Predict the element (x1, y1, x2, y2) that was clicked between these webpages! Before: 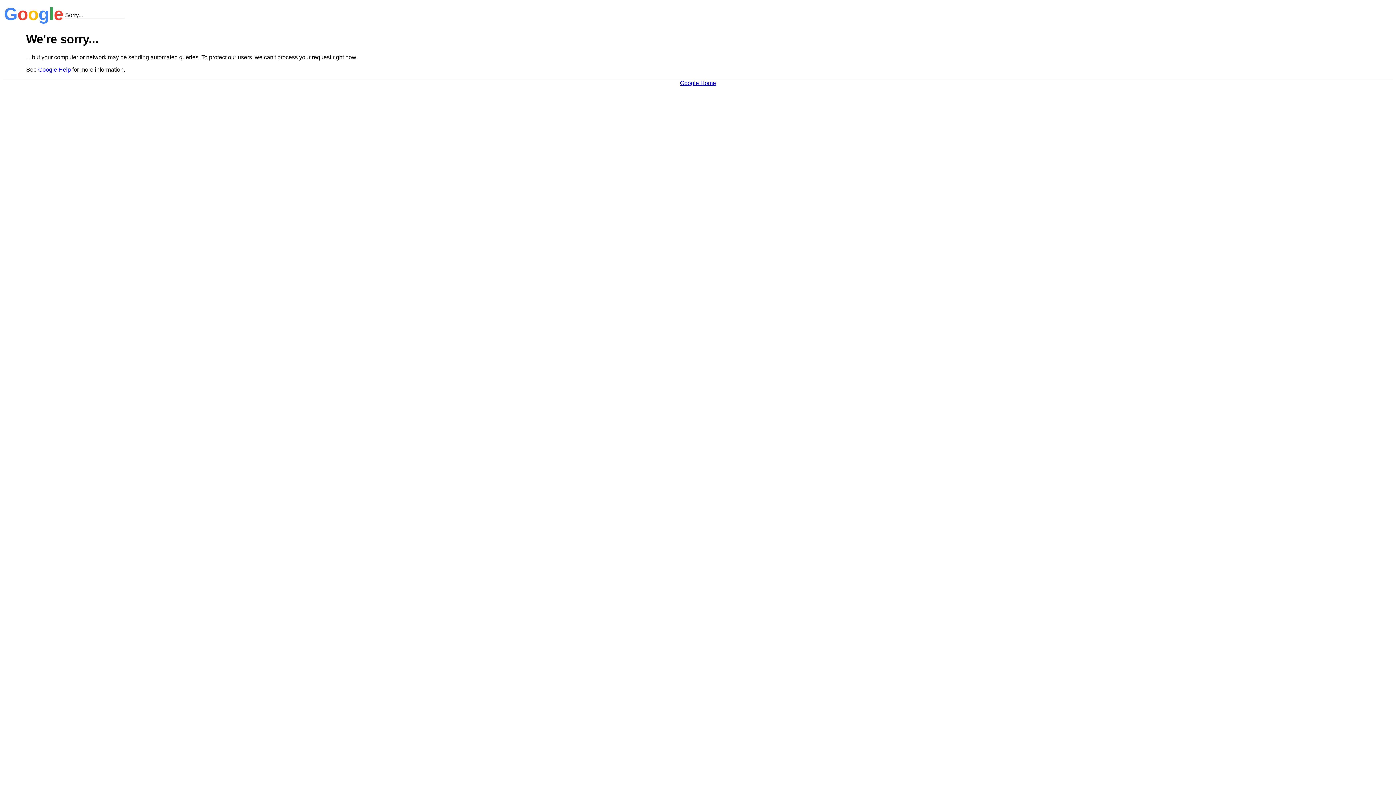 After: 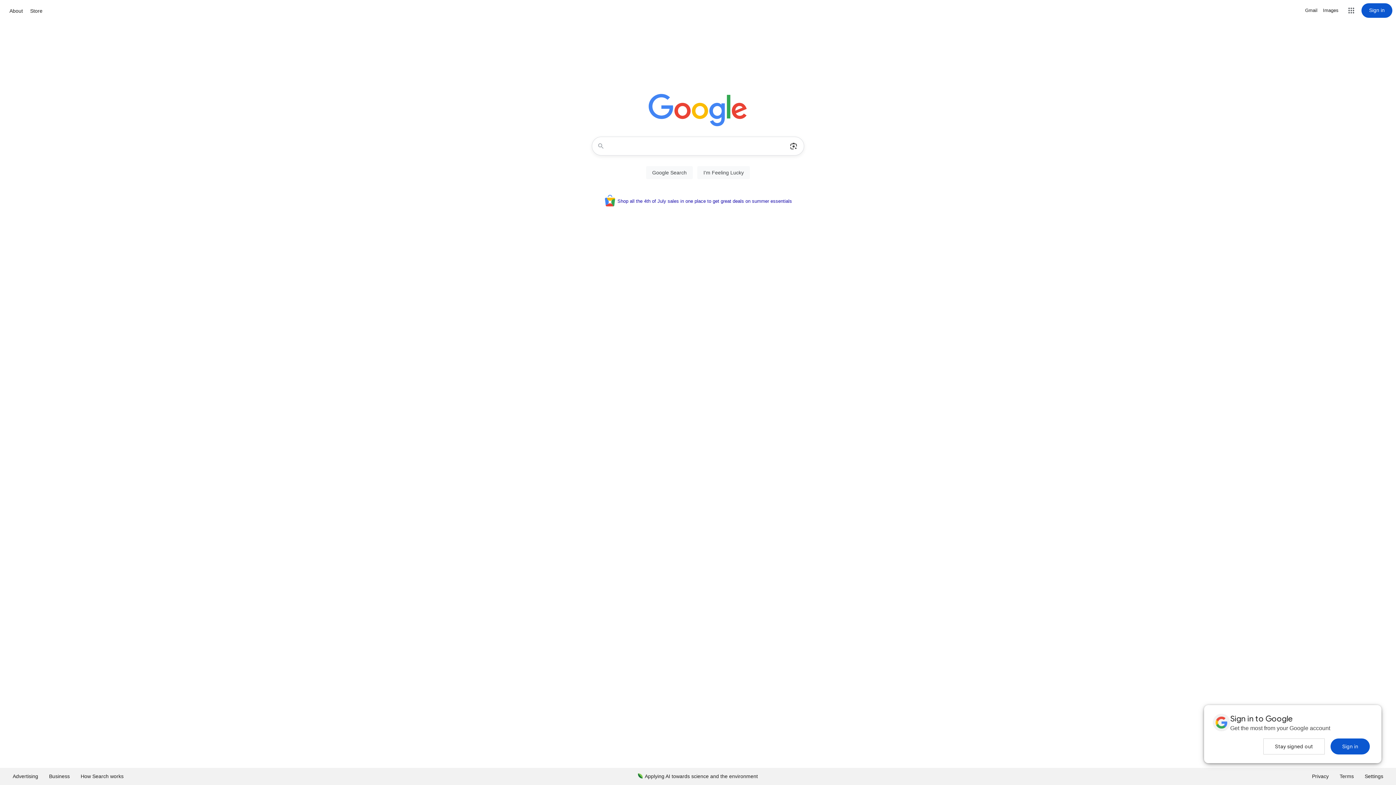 Action: bbox: (680, 79, 716, 86) label: Google Home